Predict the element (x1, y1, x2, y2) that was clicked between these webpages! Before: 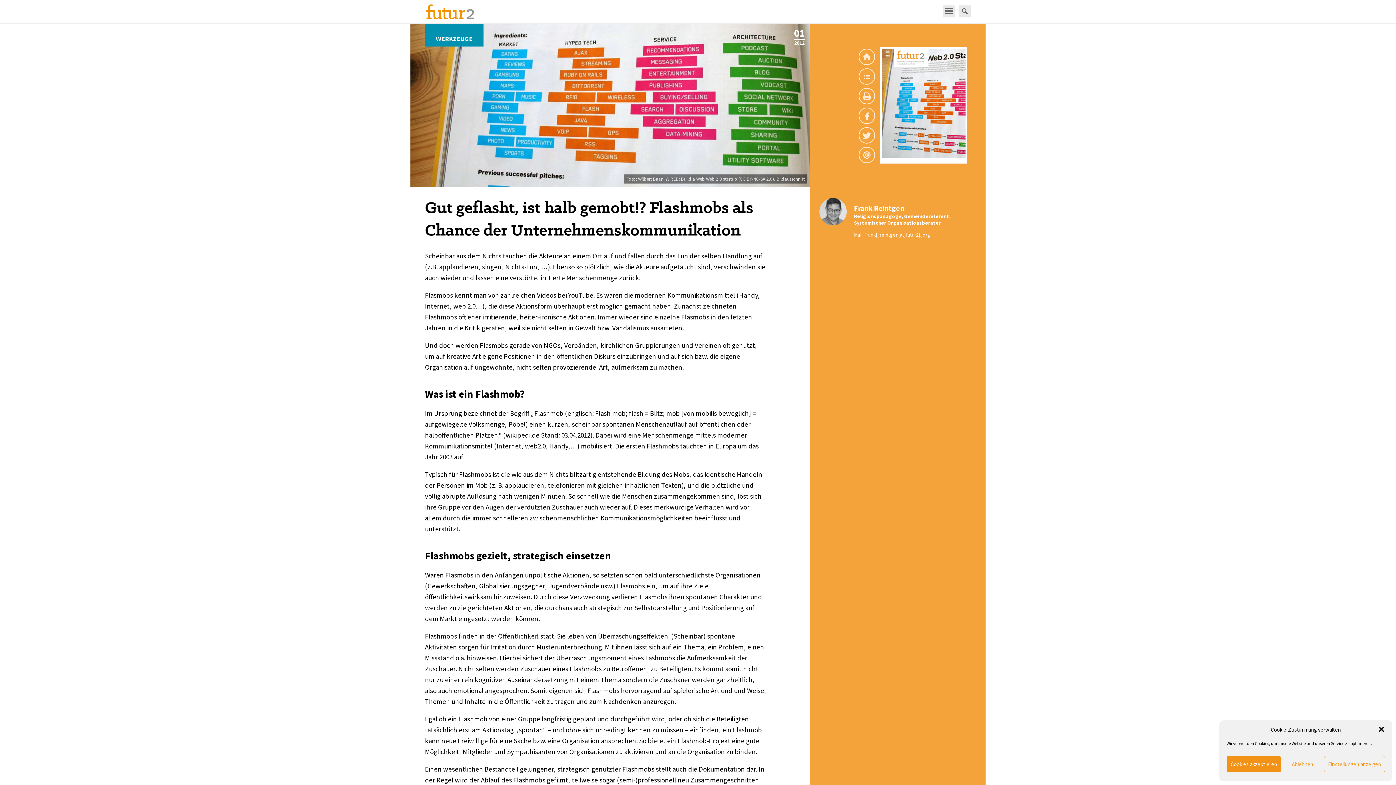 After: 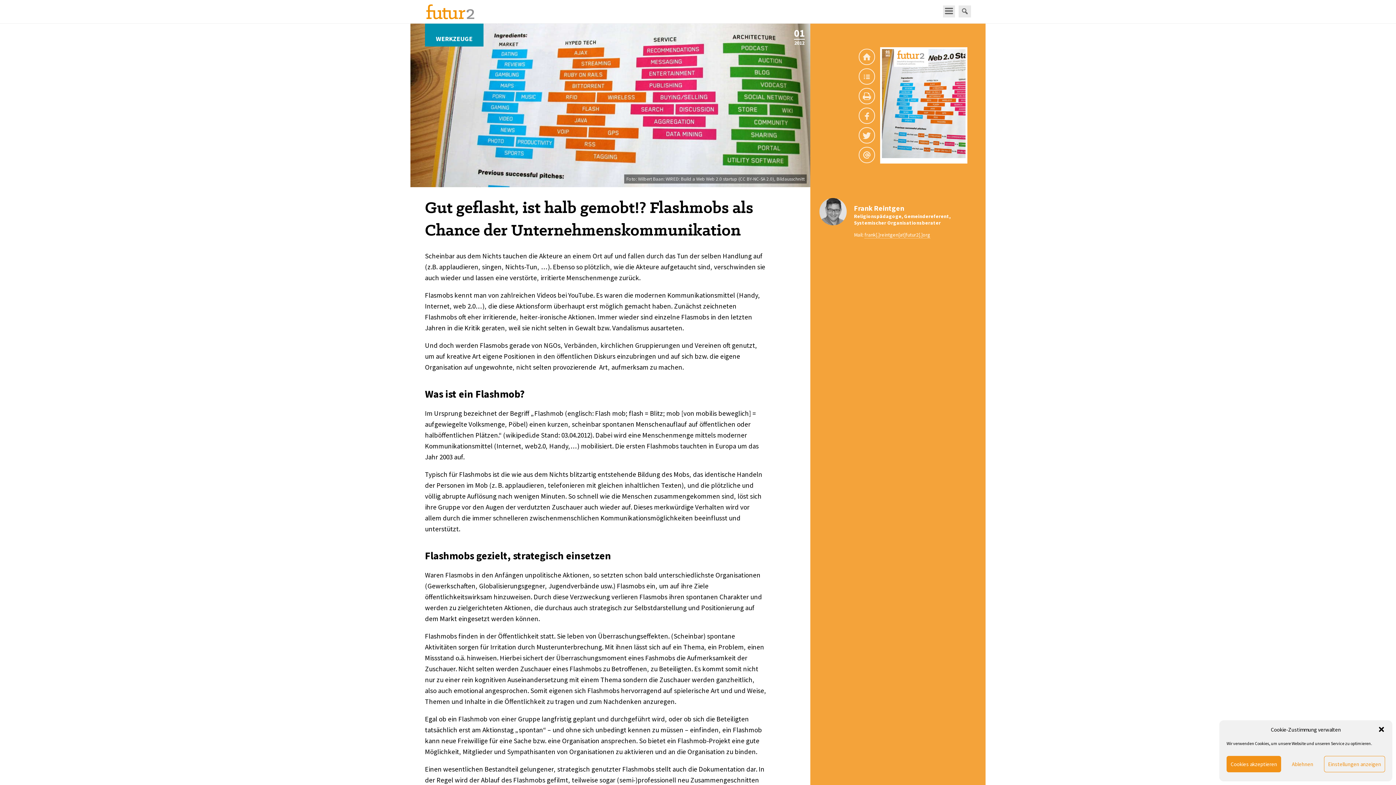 Action: bbox: (864, 231, 930, 238) label: frank[.]reintgen[at]futur2[.]org